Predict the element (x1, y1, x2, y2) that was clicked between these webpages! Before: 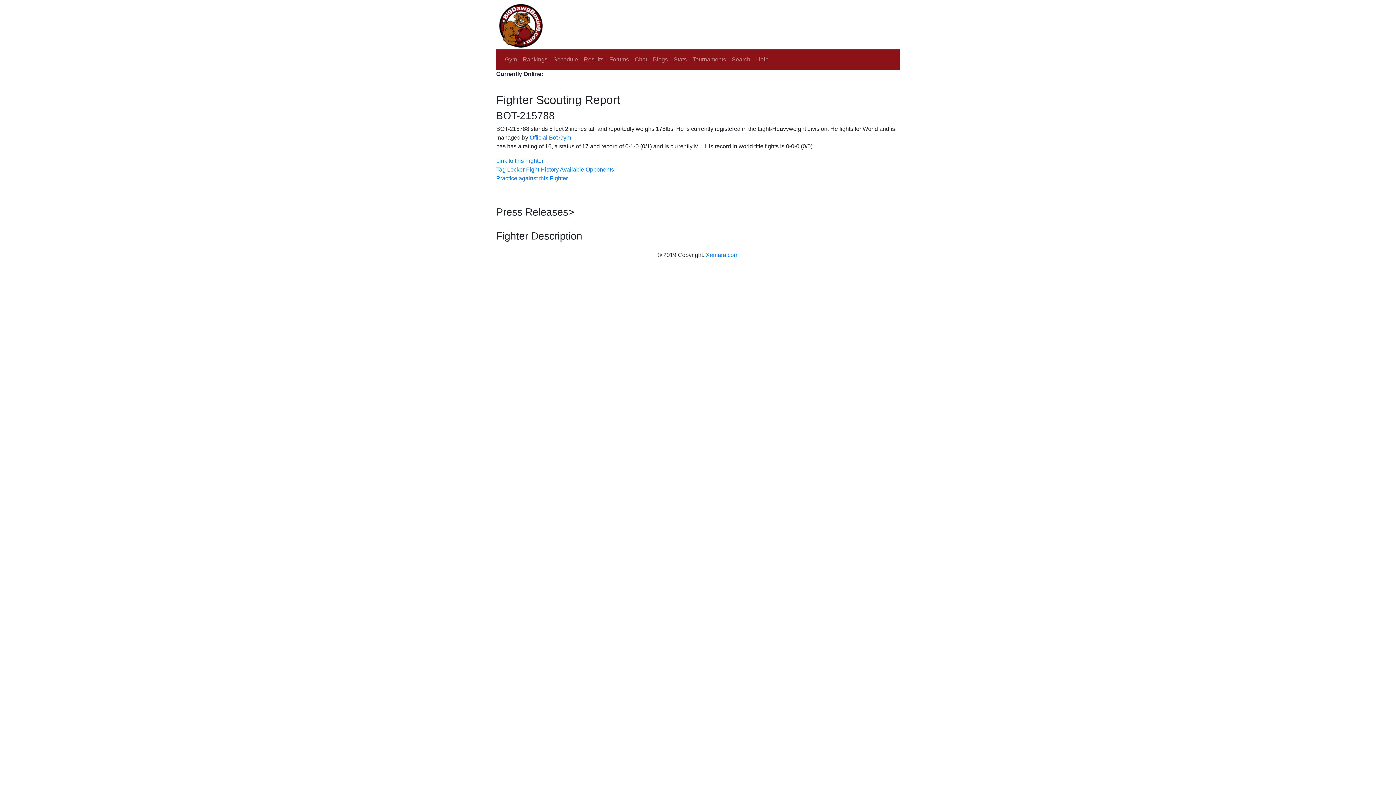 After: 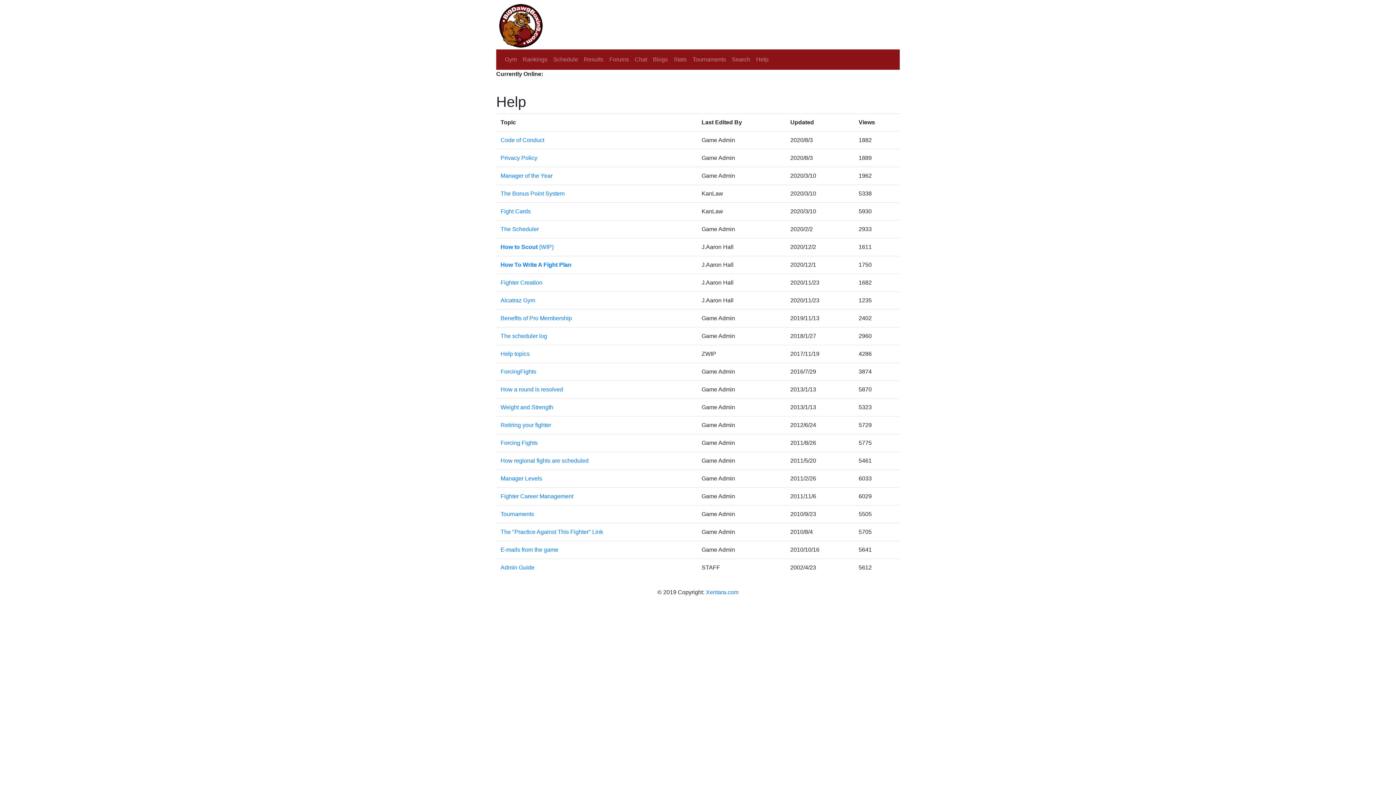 Action: bbox: (753, 52, 771, 66) label: Help